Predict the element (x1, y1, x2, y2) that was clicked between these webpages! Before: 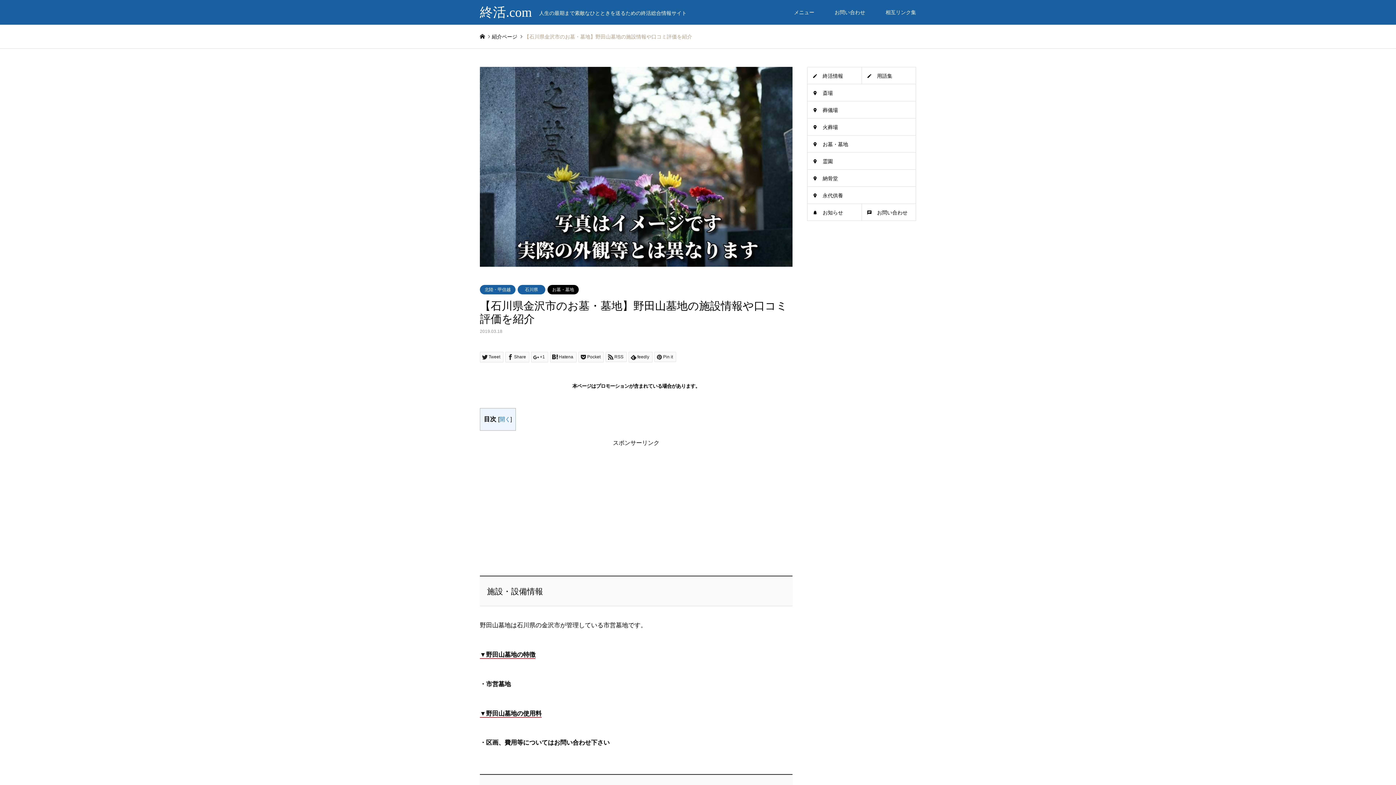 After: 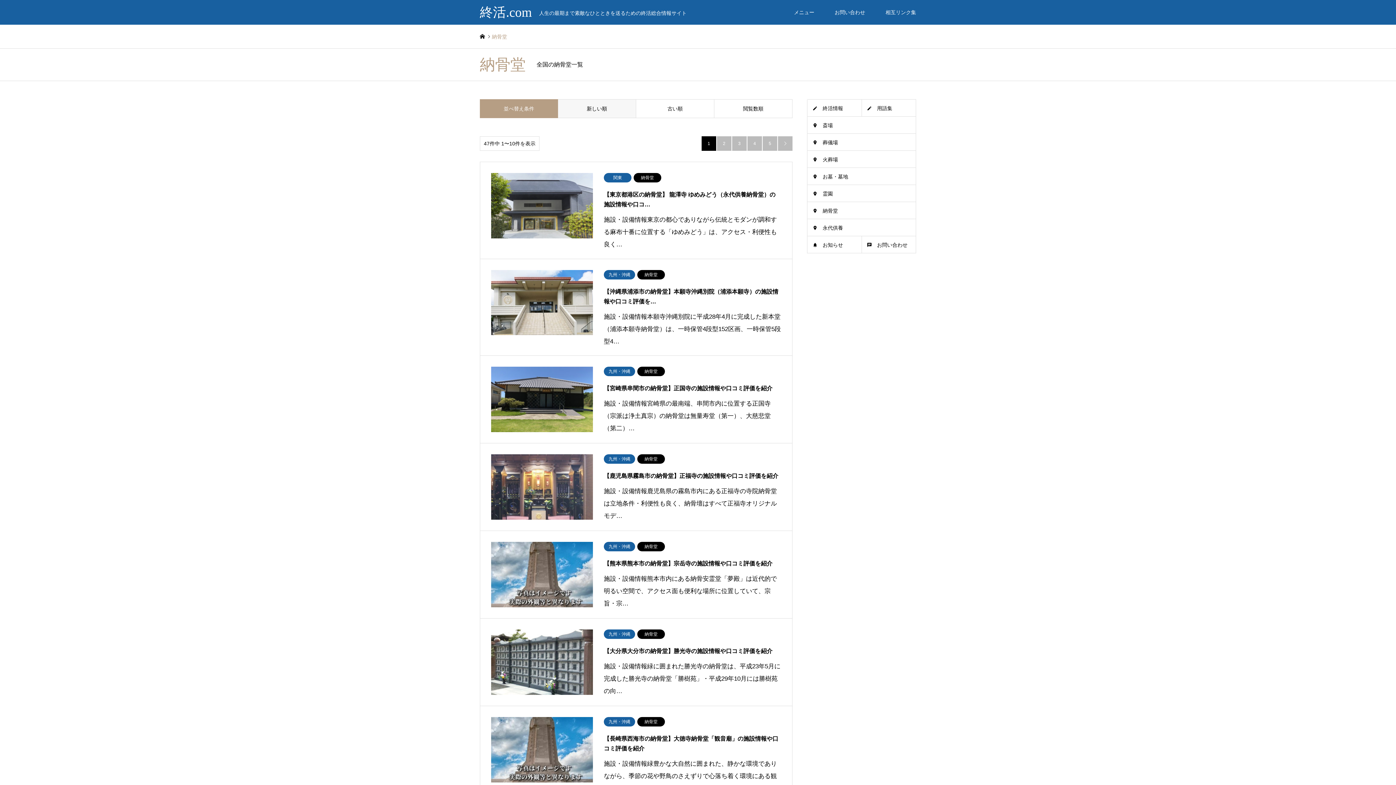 Action: label: 納骨堂 bbox: (807, 169, 916, 187)